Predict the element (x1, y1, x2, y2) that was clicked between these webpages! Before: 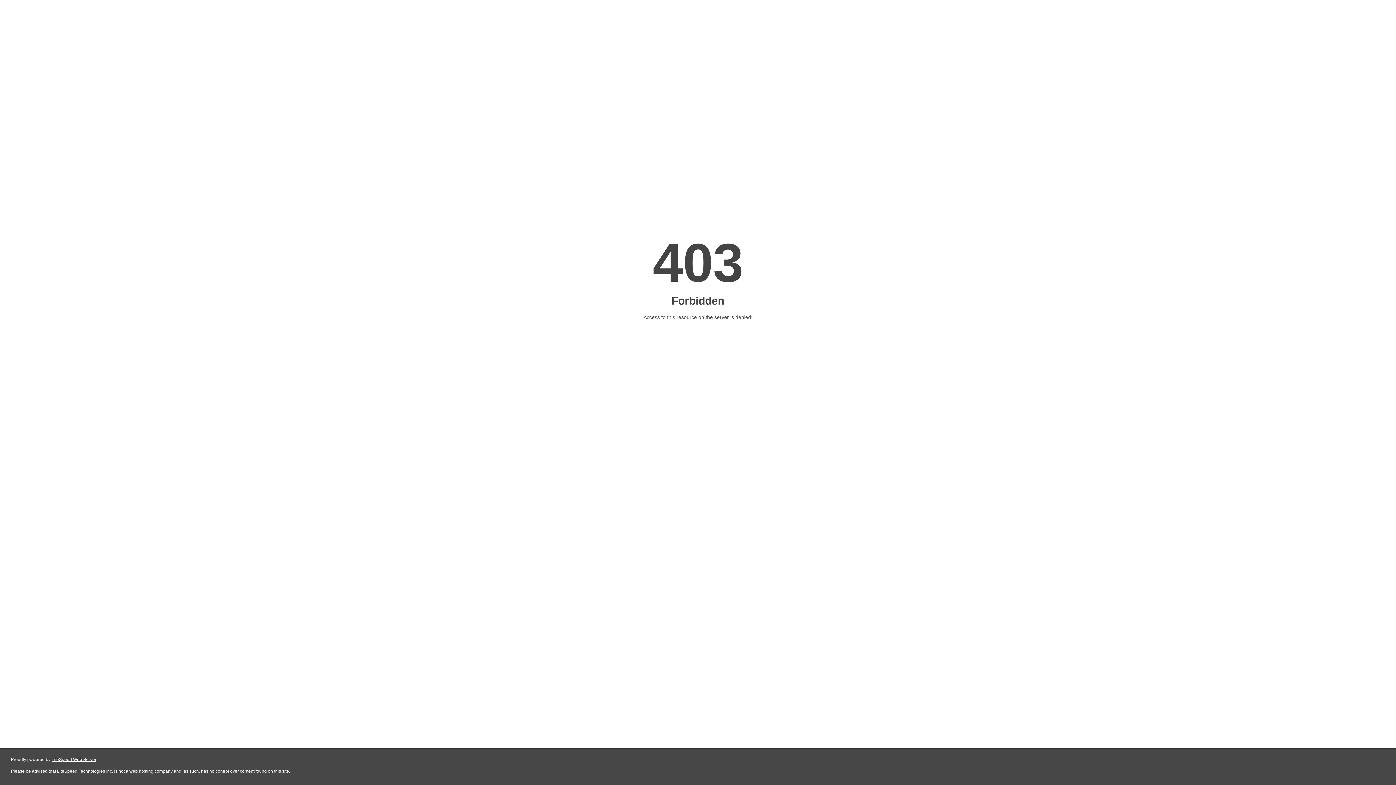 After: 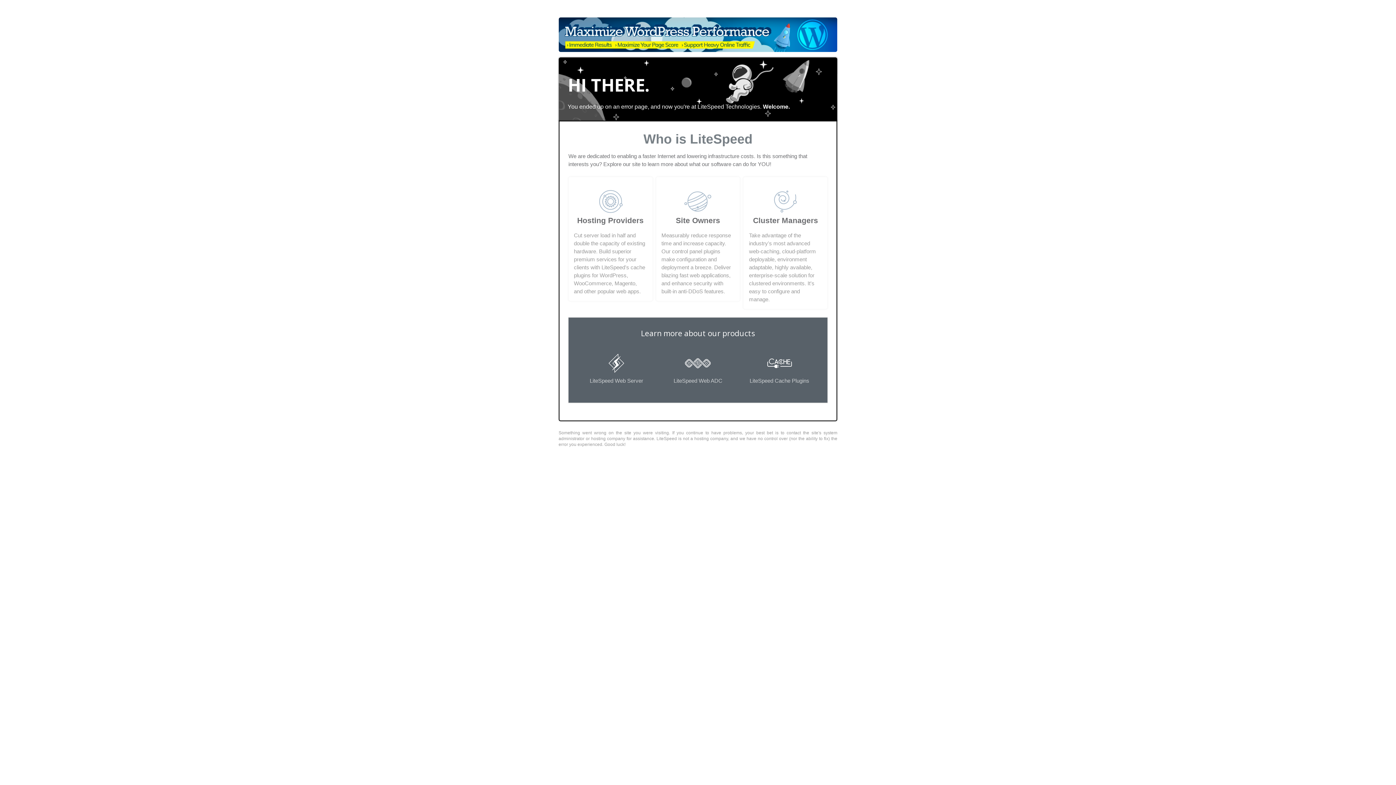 Action: label: LiteSpeed Web Server bbox: (51, 757, 96, 762)